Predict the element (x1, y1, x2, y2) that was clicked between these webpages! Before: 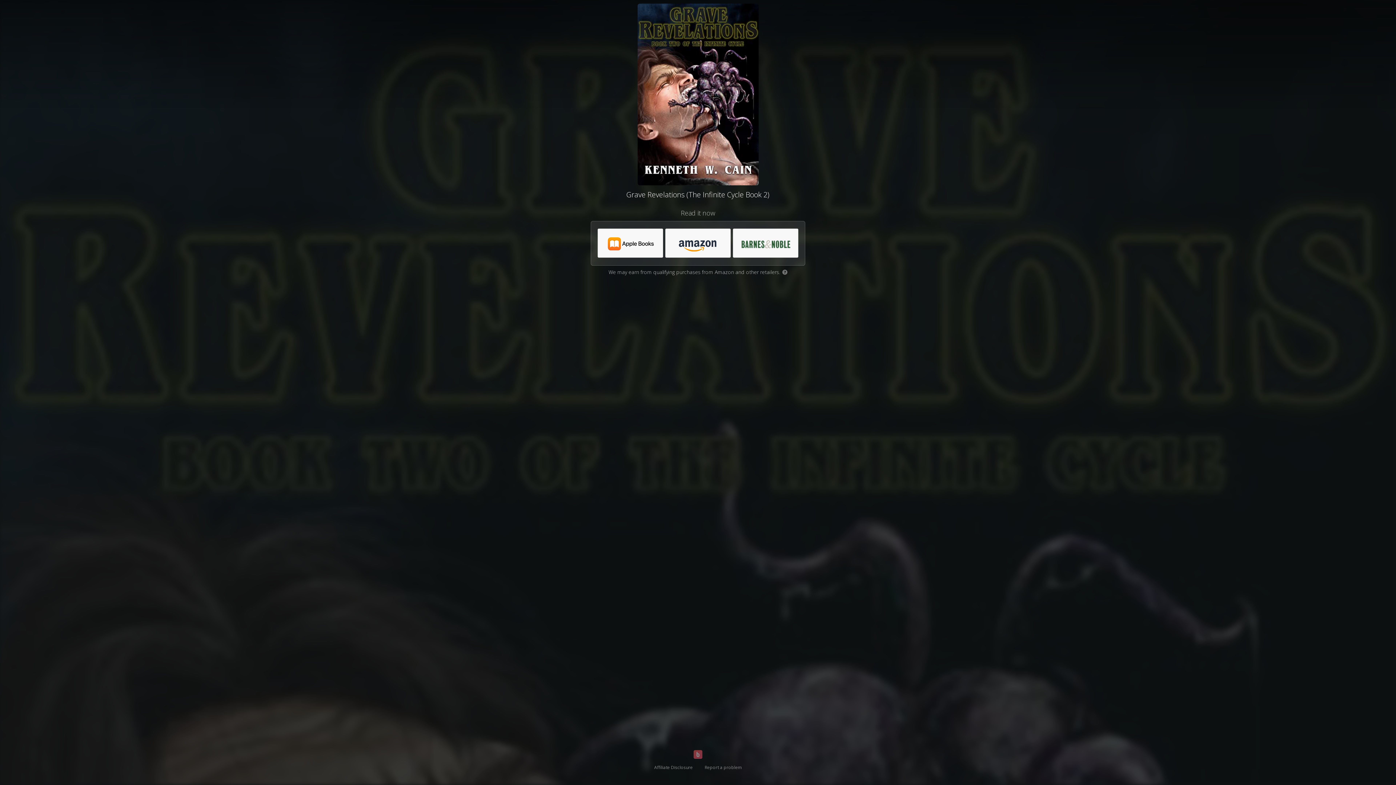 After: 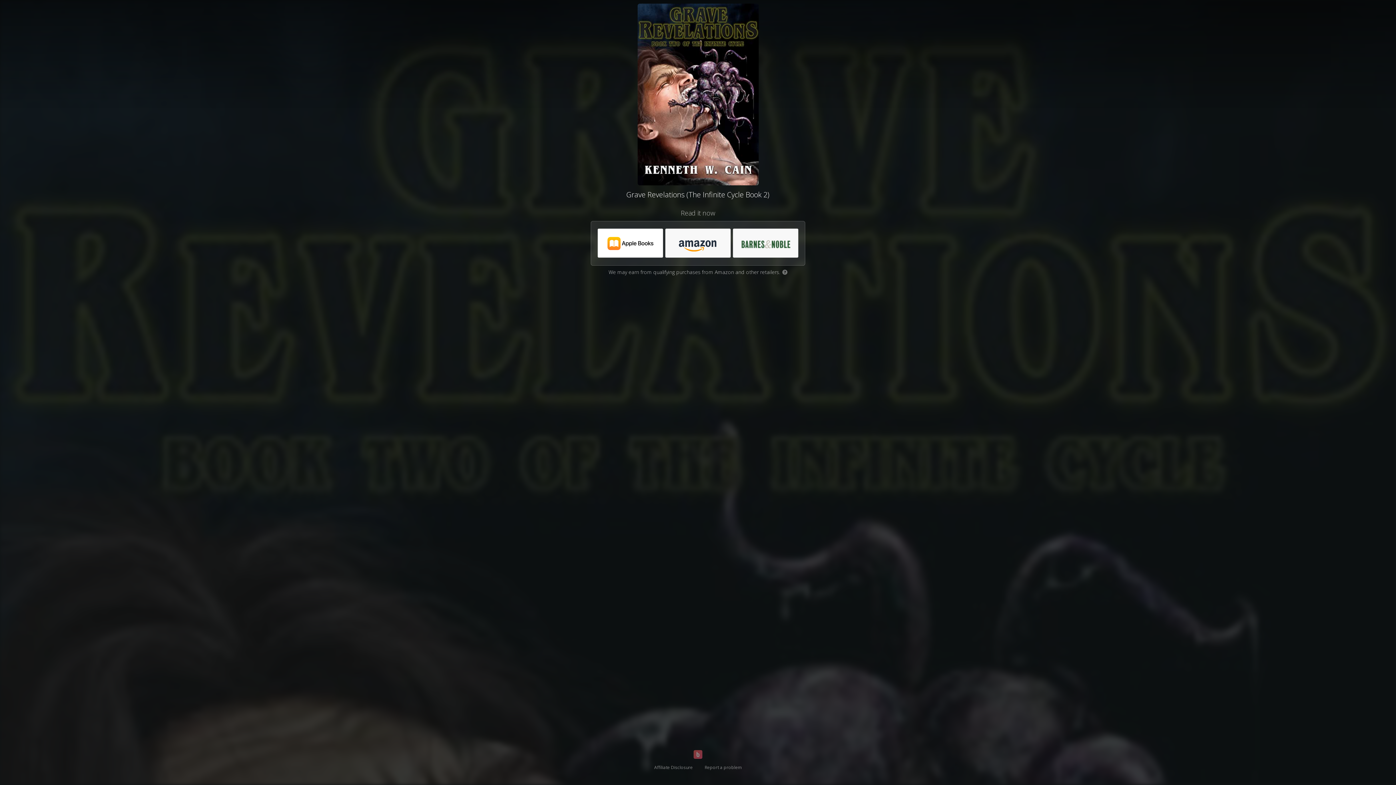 Action: bbox: (598, 229, 663, 258)